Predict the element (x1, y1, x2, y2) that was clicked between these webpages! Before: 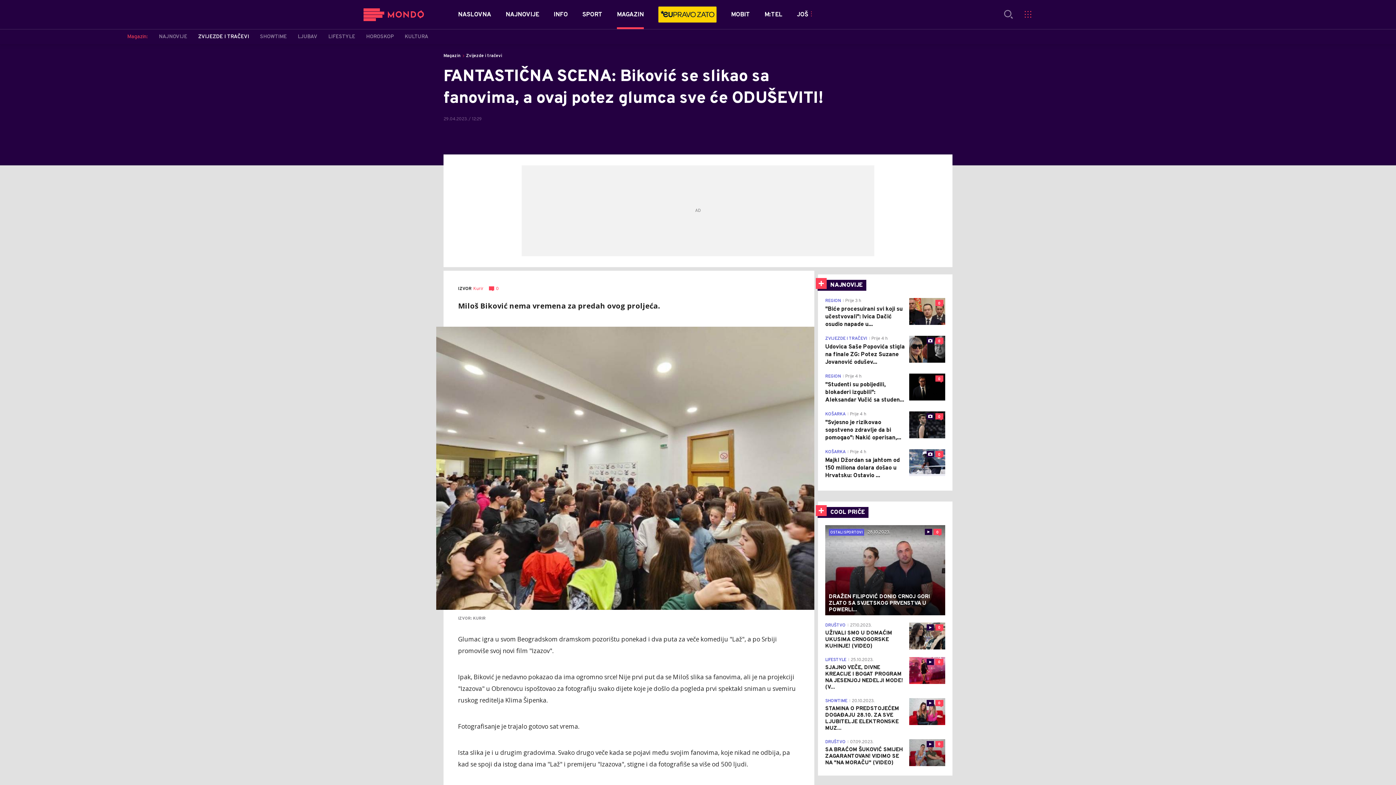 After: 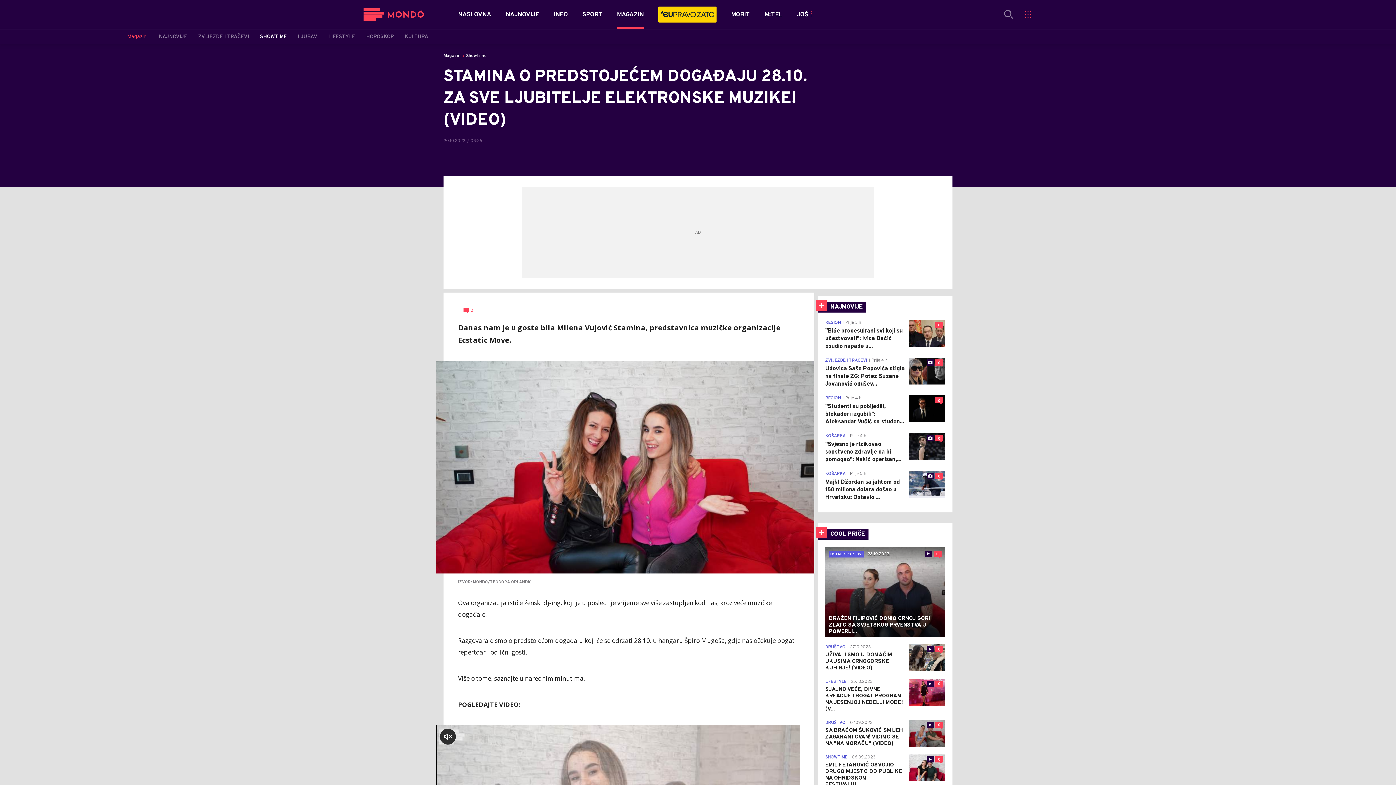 Action: label: STAMINA O PREDSTOJEĆEM DOGAĐAJU 28.10. ZA SVE LJUBITELJE ELEKTRONSKE MUZ... bbox: (825, 706, 905, 732)